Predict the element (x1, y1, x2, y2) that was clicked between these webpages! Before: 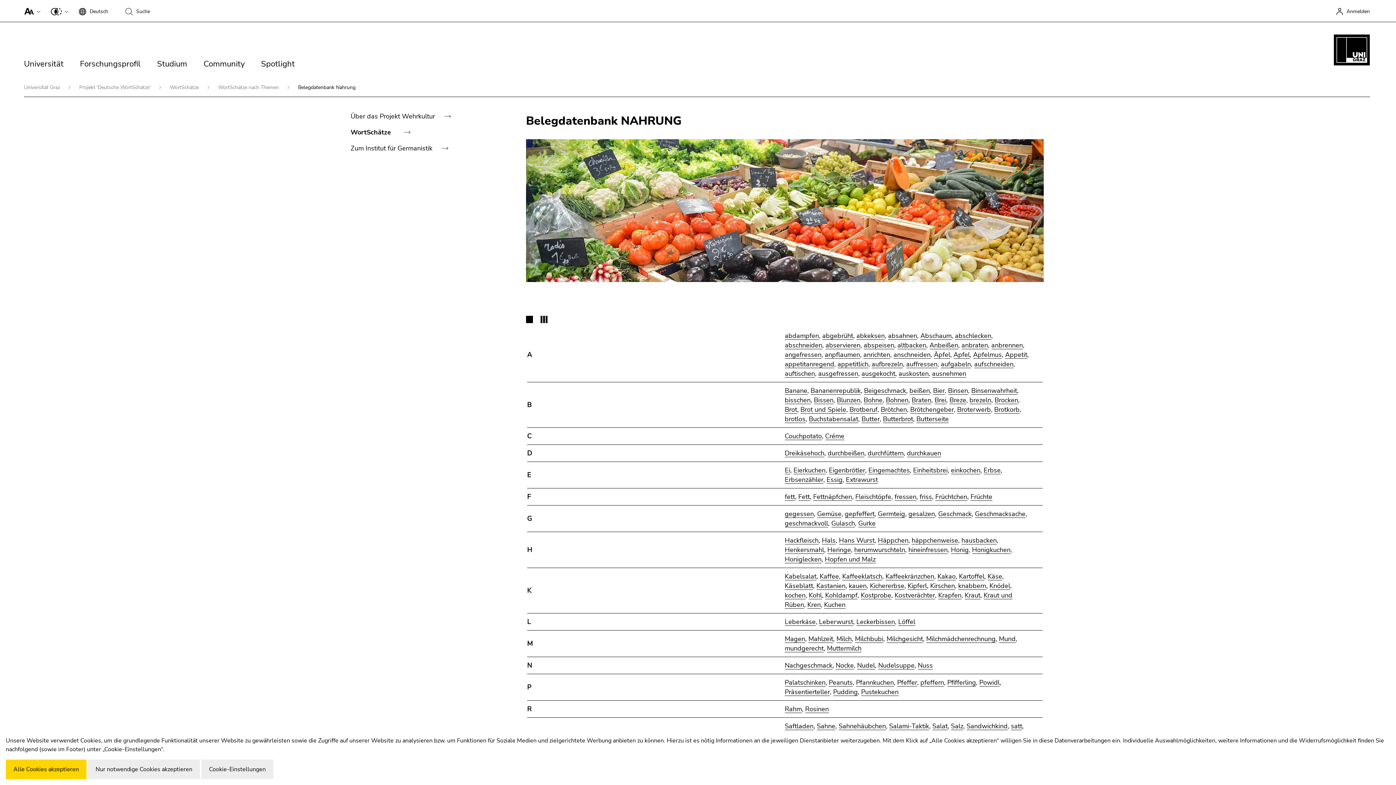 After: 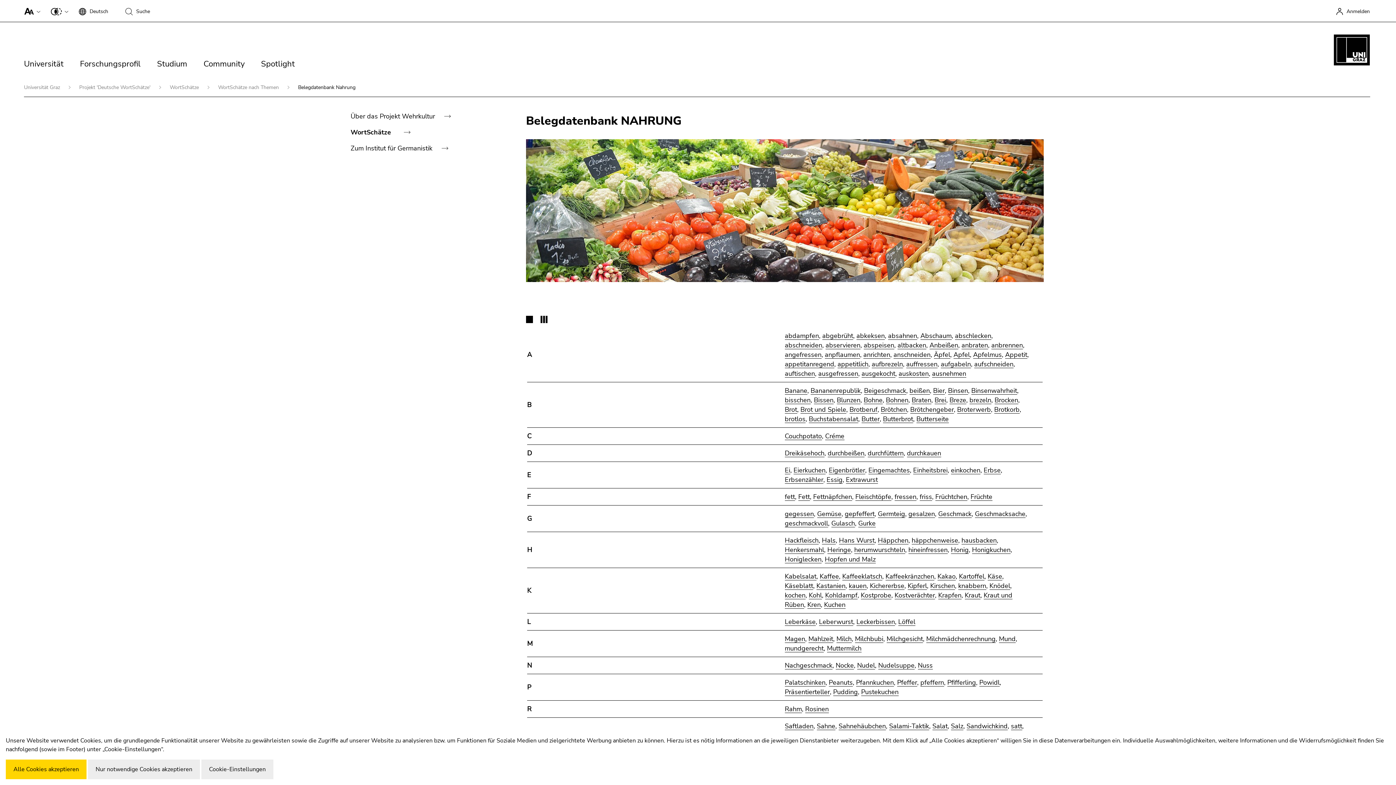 Action: label: hineinfressen bbox: (908, 545, 947, 554)